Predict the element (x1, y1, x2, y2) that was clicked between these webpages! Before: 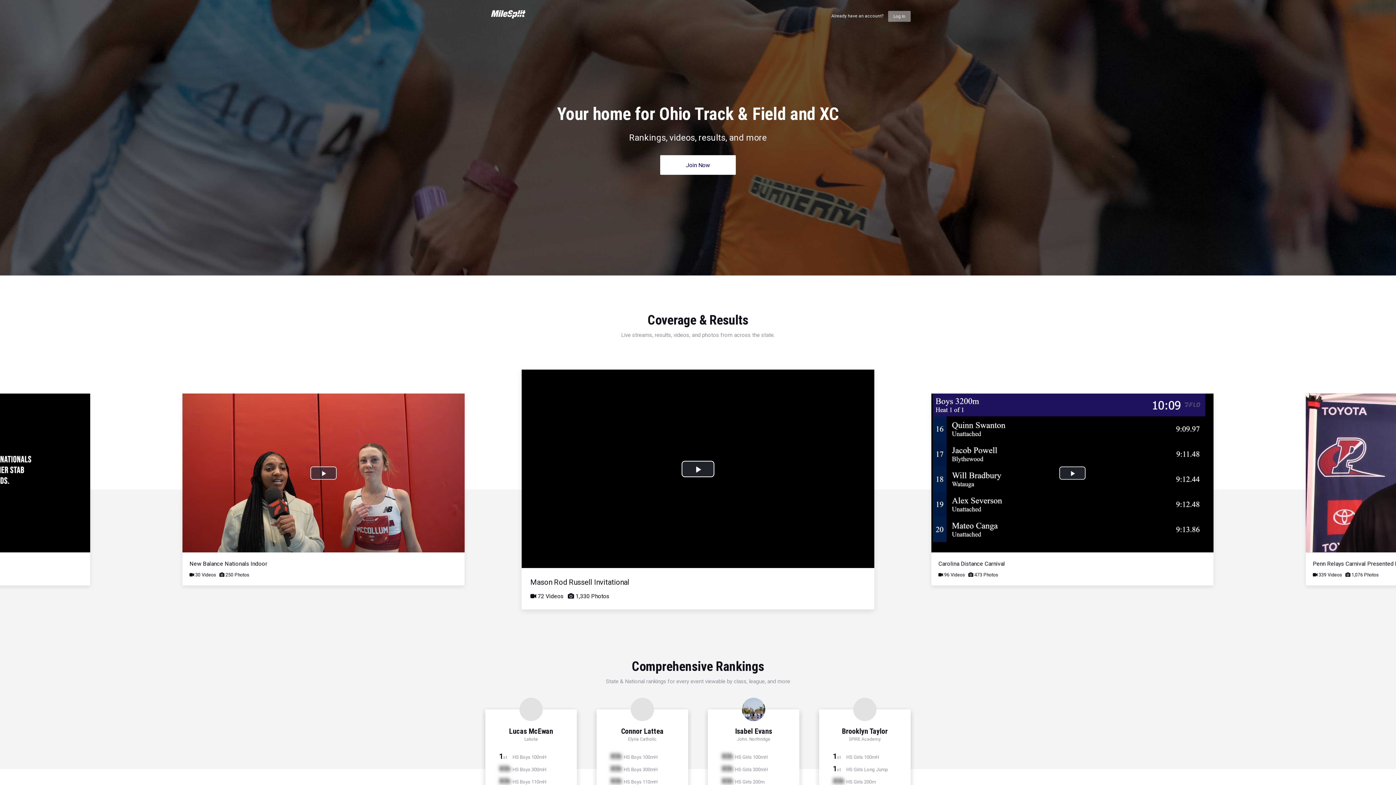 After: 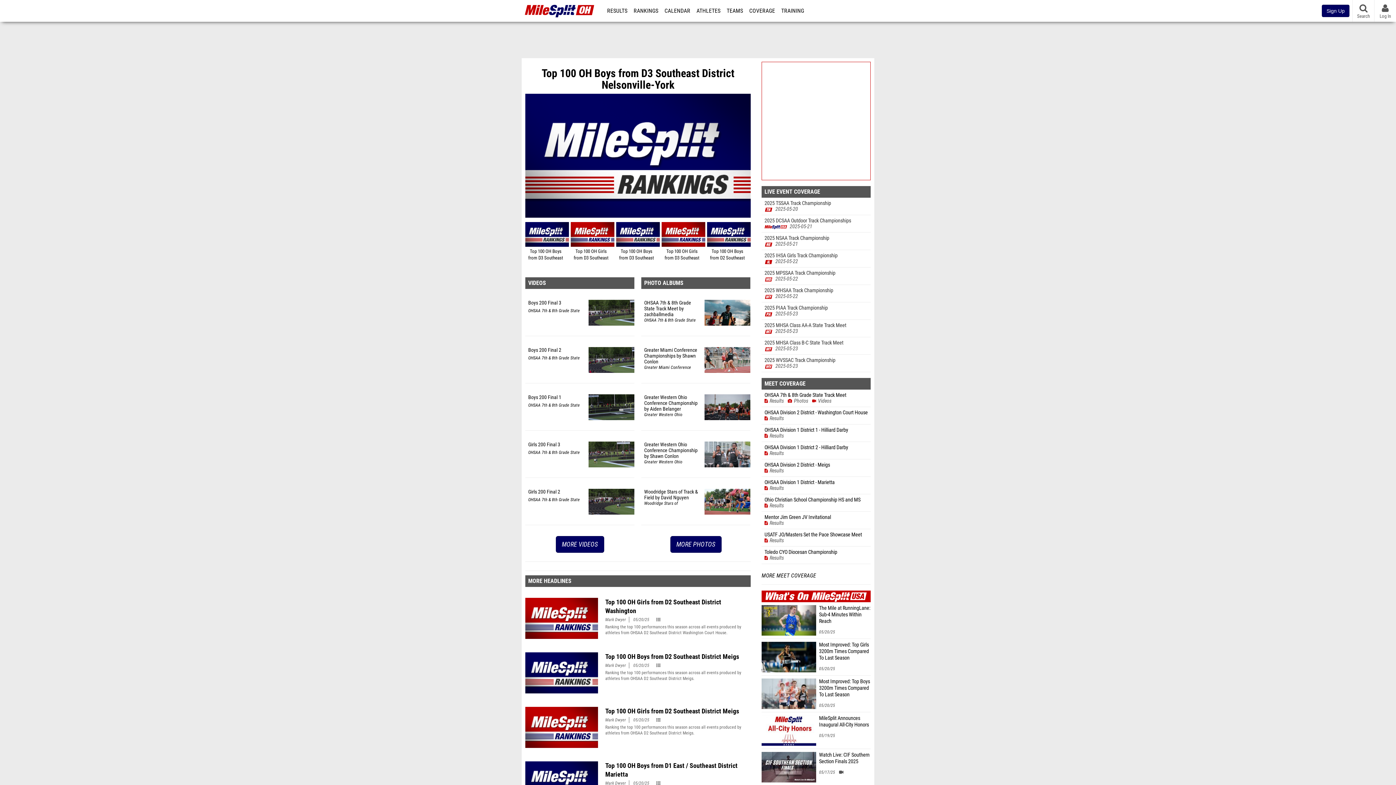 Action: bbox: (490, 5, 525, 12)